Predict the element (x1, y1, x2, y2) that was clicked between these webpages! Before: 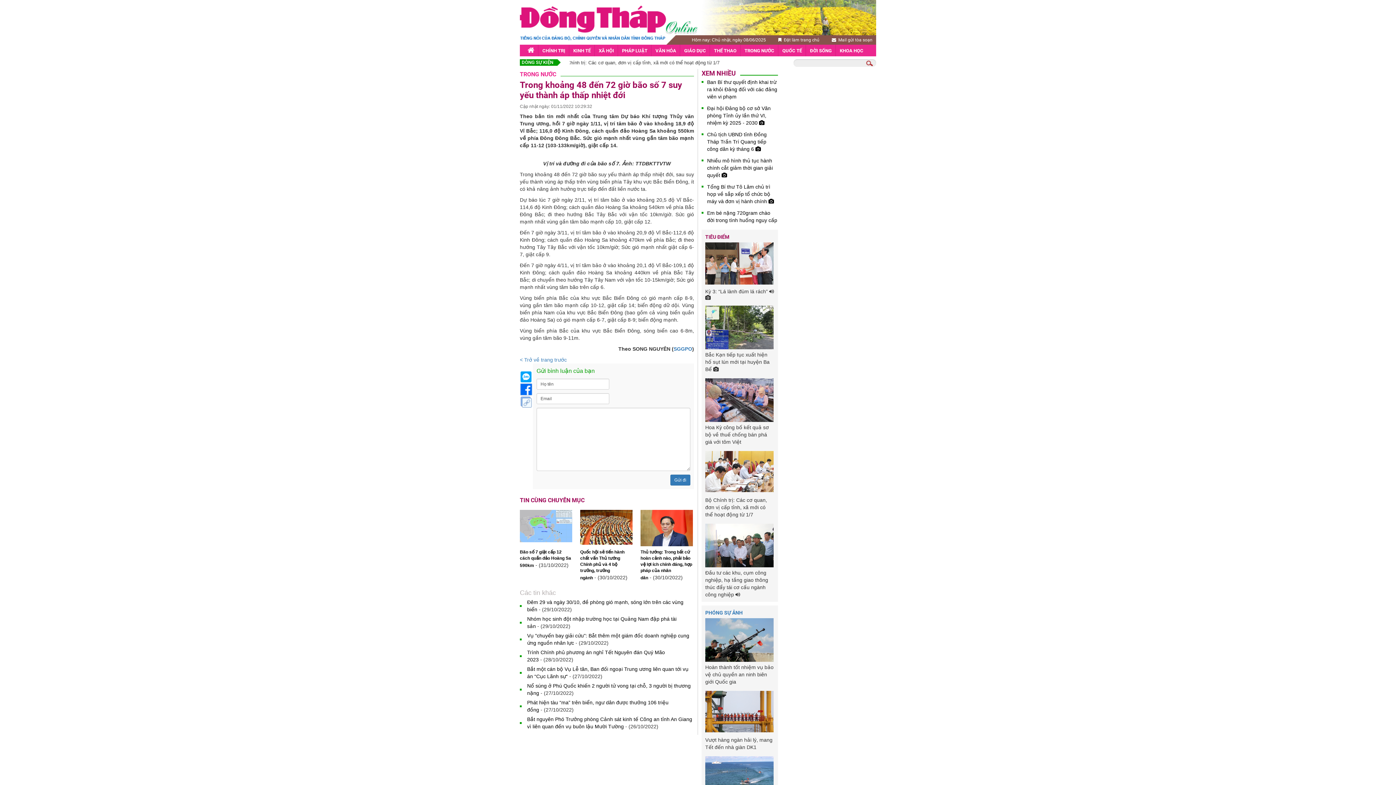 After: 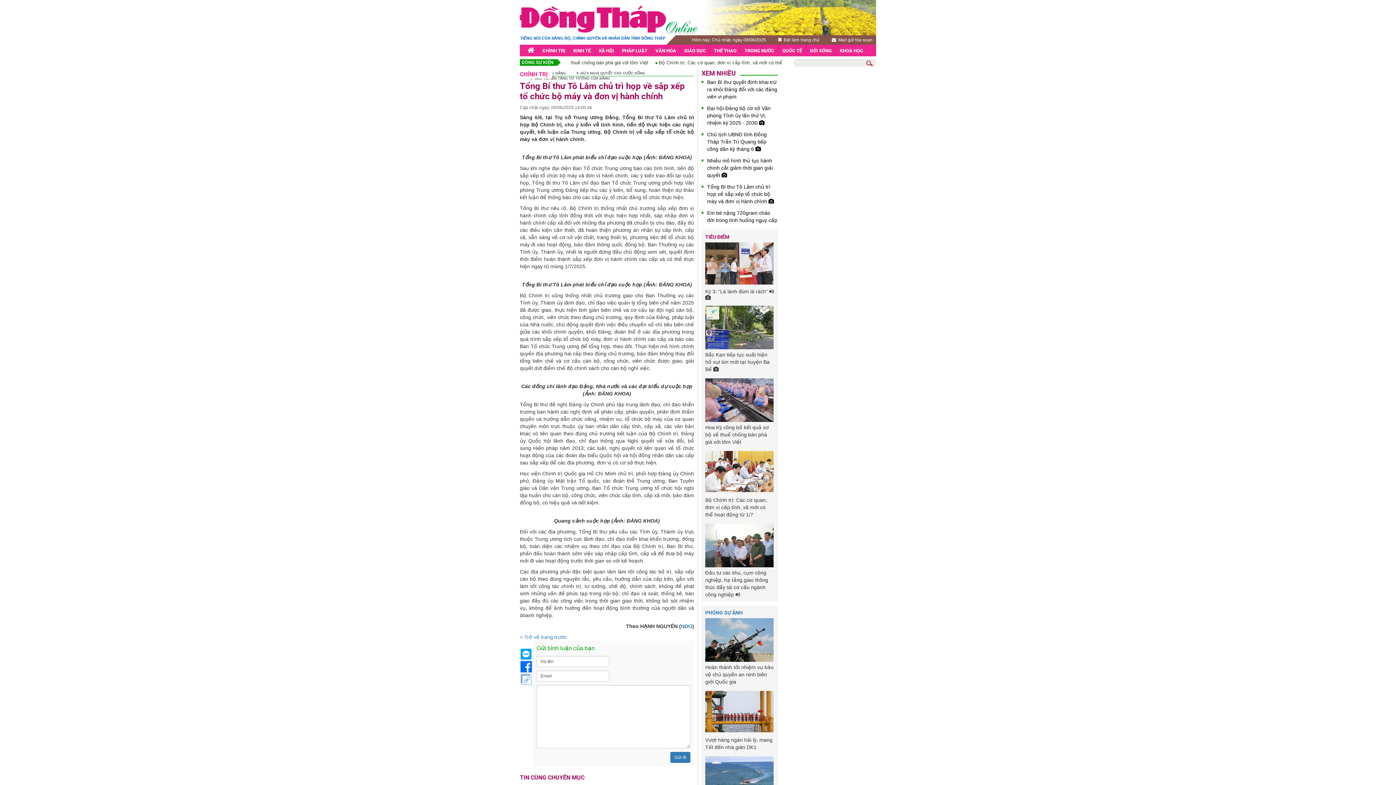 Action: bbox: (707, 184, 774, 204) label: Tổng Bí thư Tô Lâm chủ trì họp về sắp xếp tổ chức bộ máy và đơn vị hành chính 